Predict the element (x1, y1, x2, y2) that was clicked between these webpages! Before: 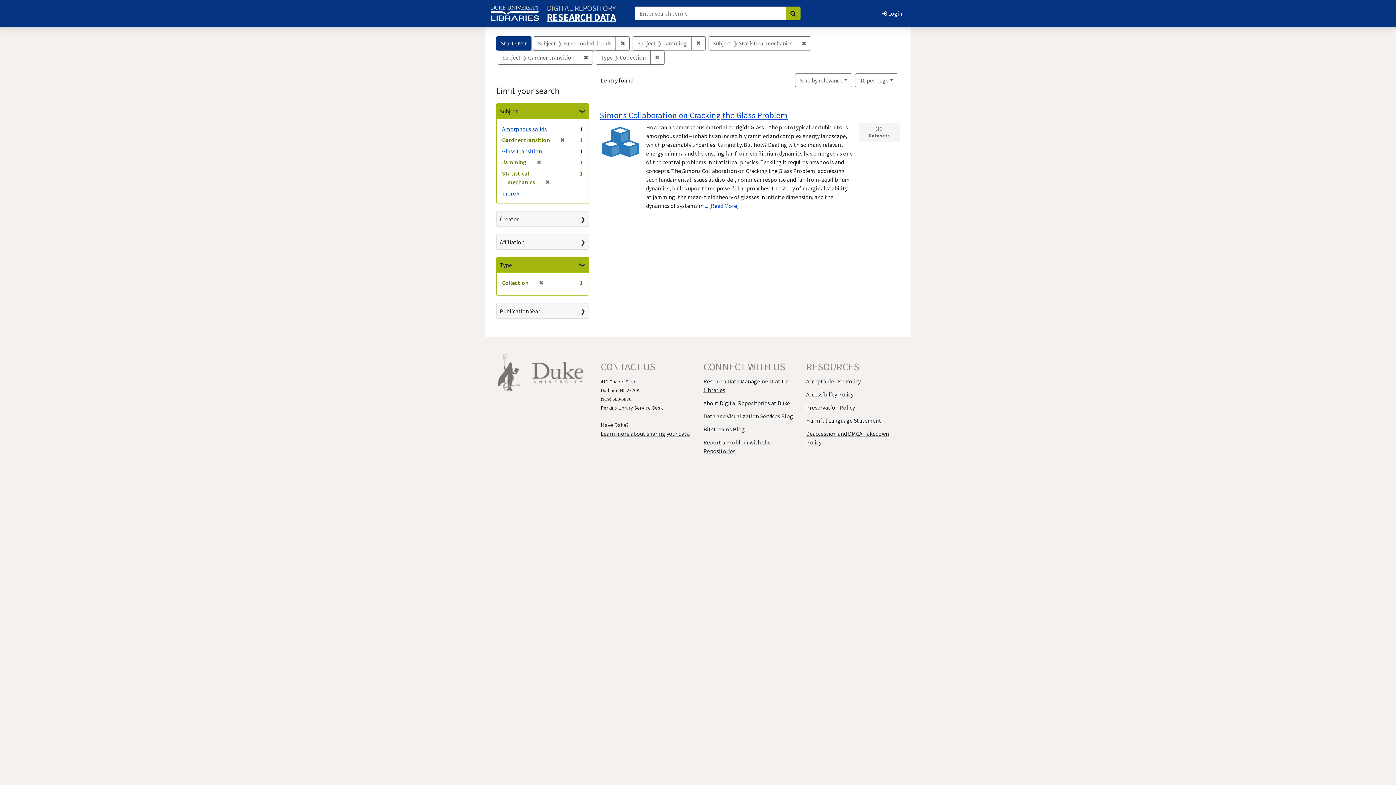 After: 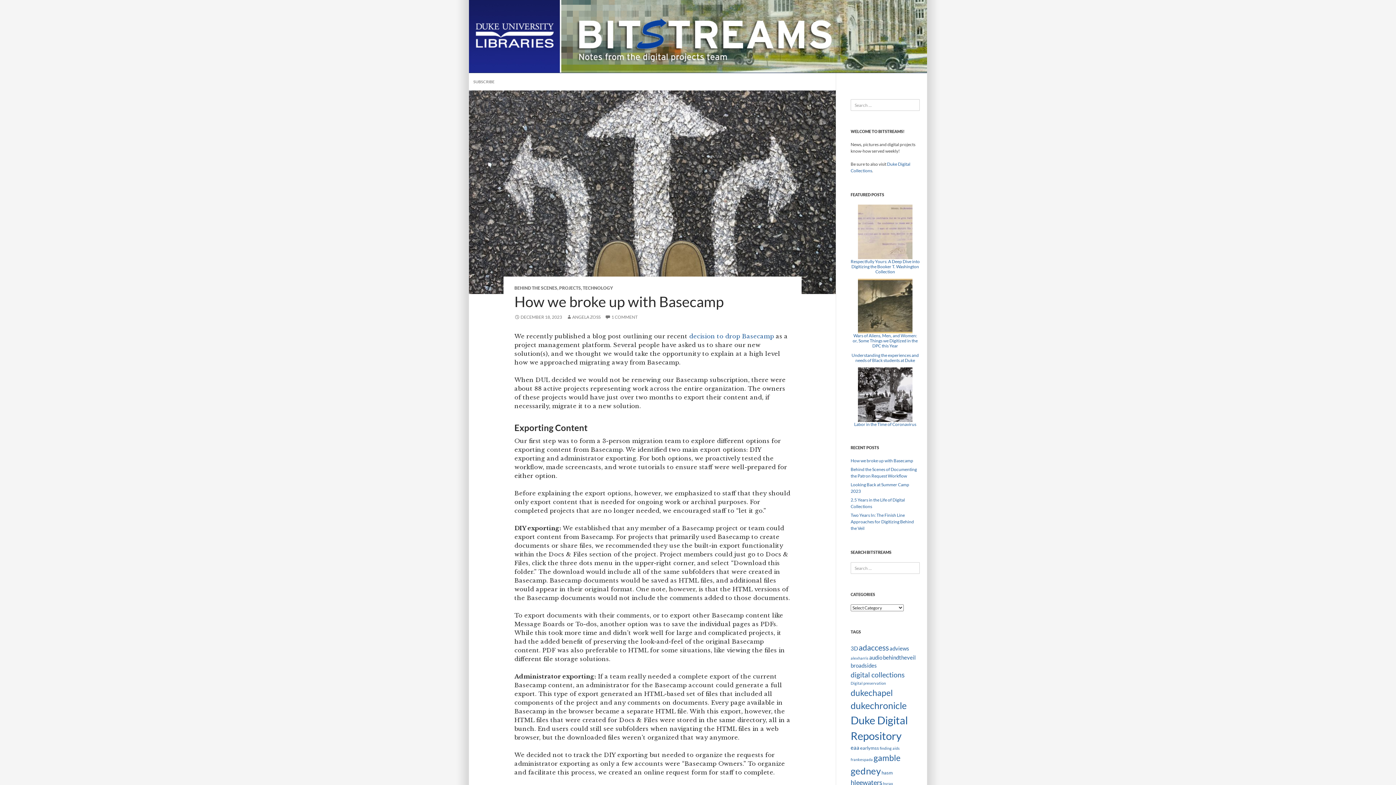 Action: label: Bitstreams Blog bbox: (703, 425, 745, 433)